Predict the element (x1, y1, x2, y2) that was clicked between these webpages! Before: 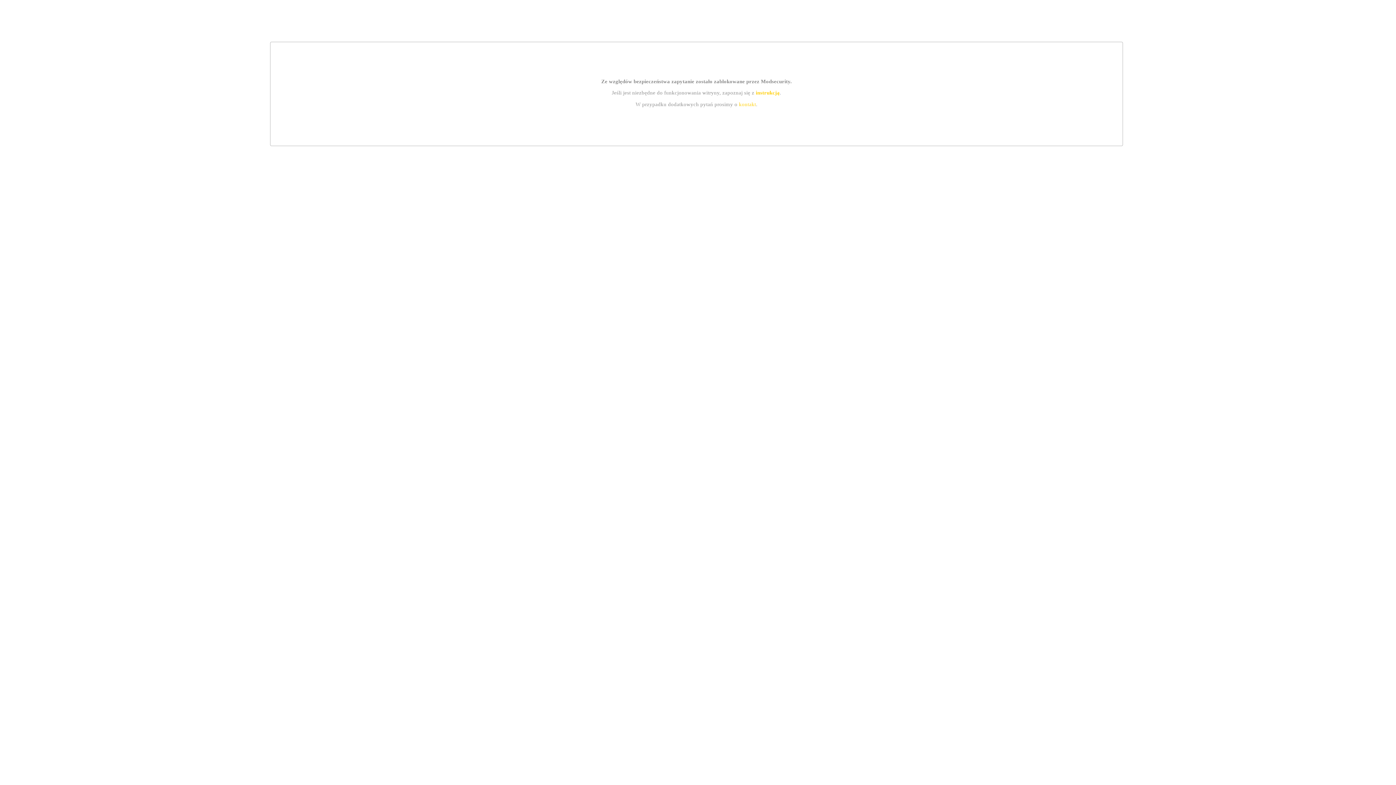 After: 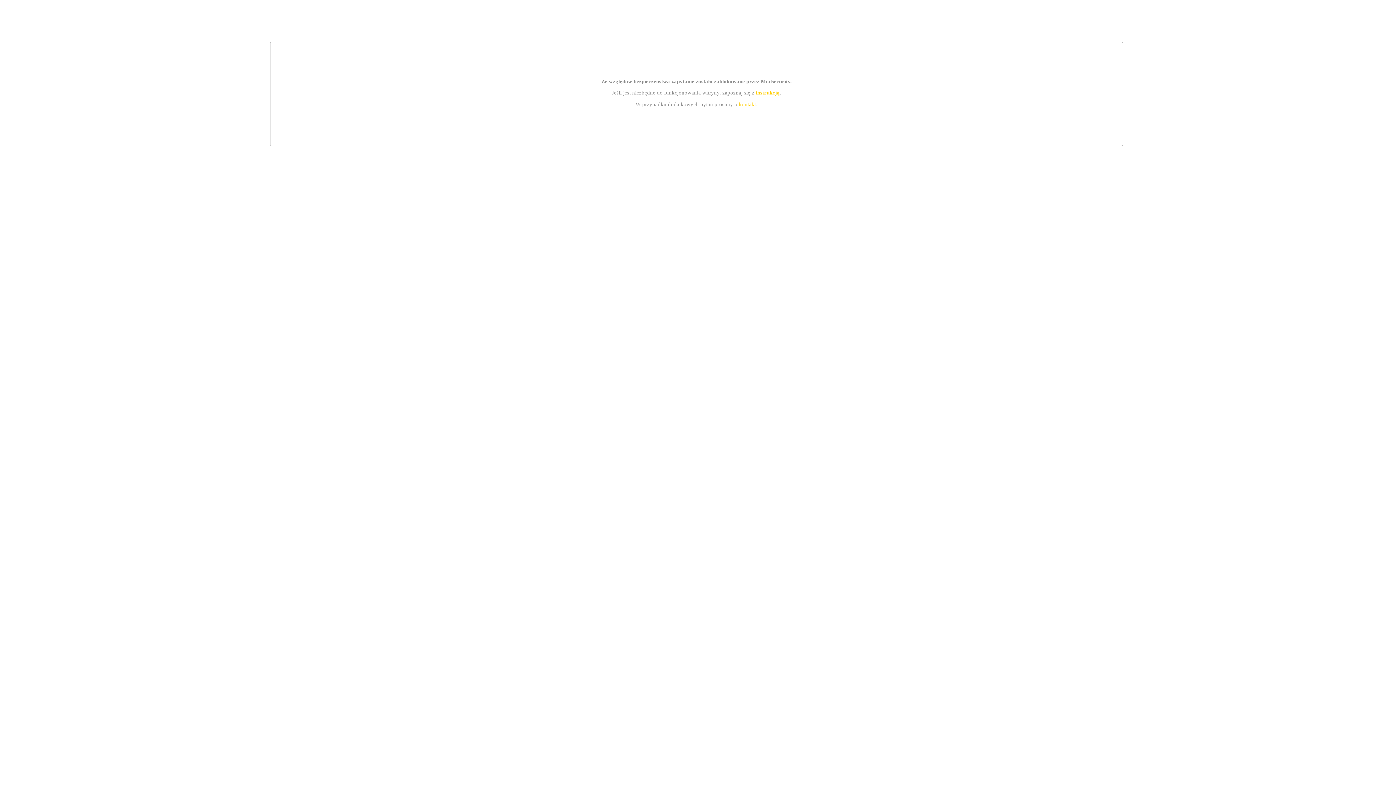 Action: bbox: (755, 89, 779, 95) label: instrukcją